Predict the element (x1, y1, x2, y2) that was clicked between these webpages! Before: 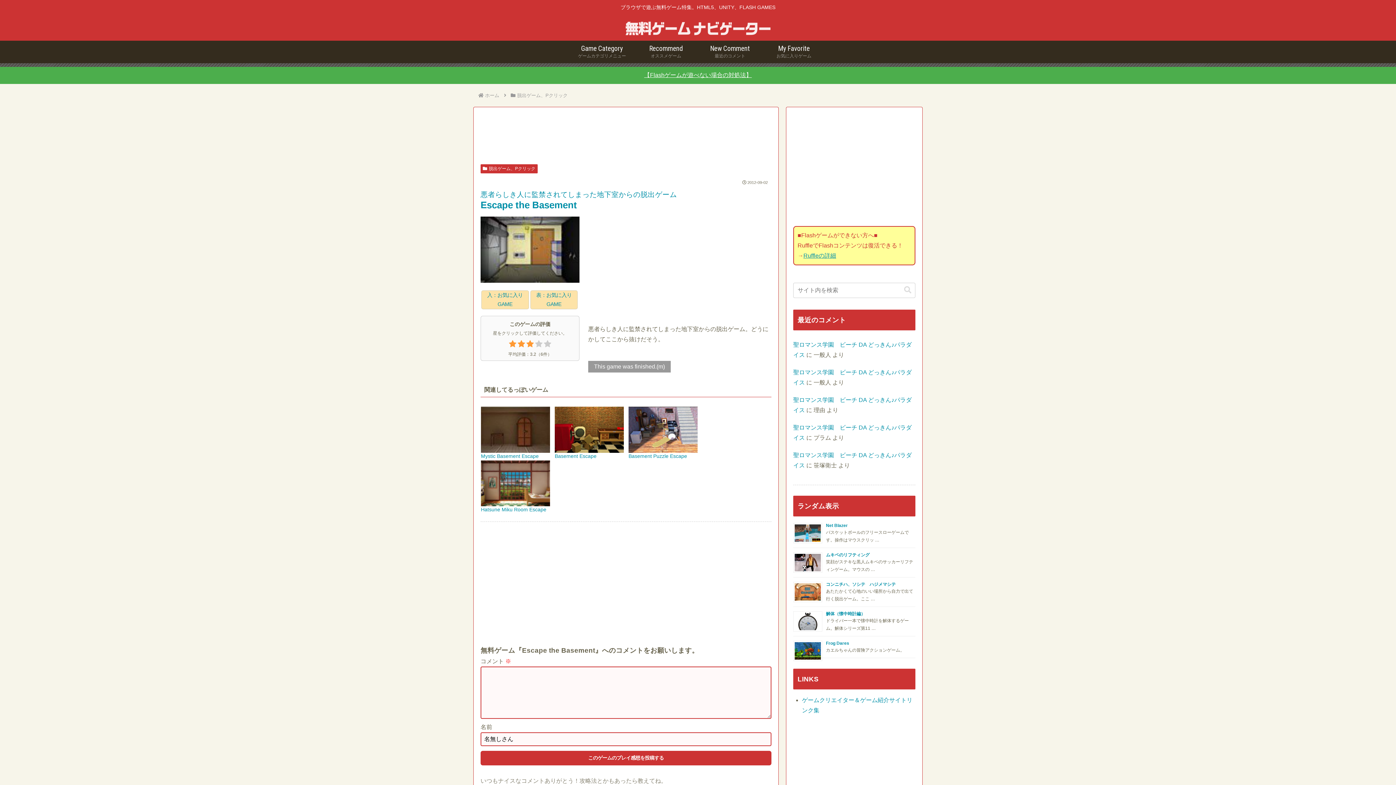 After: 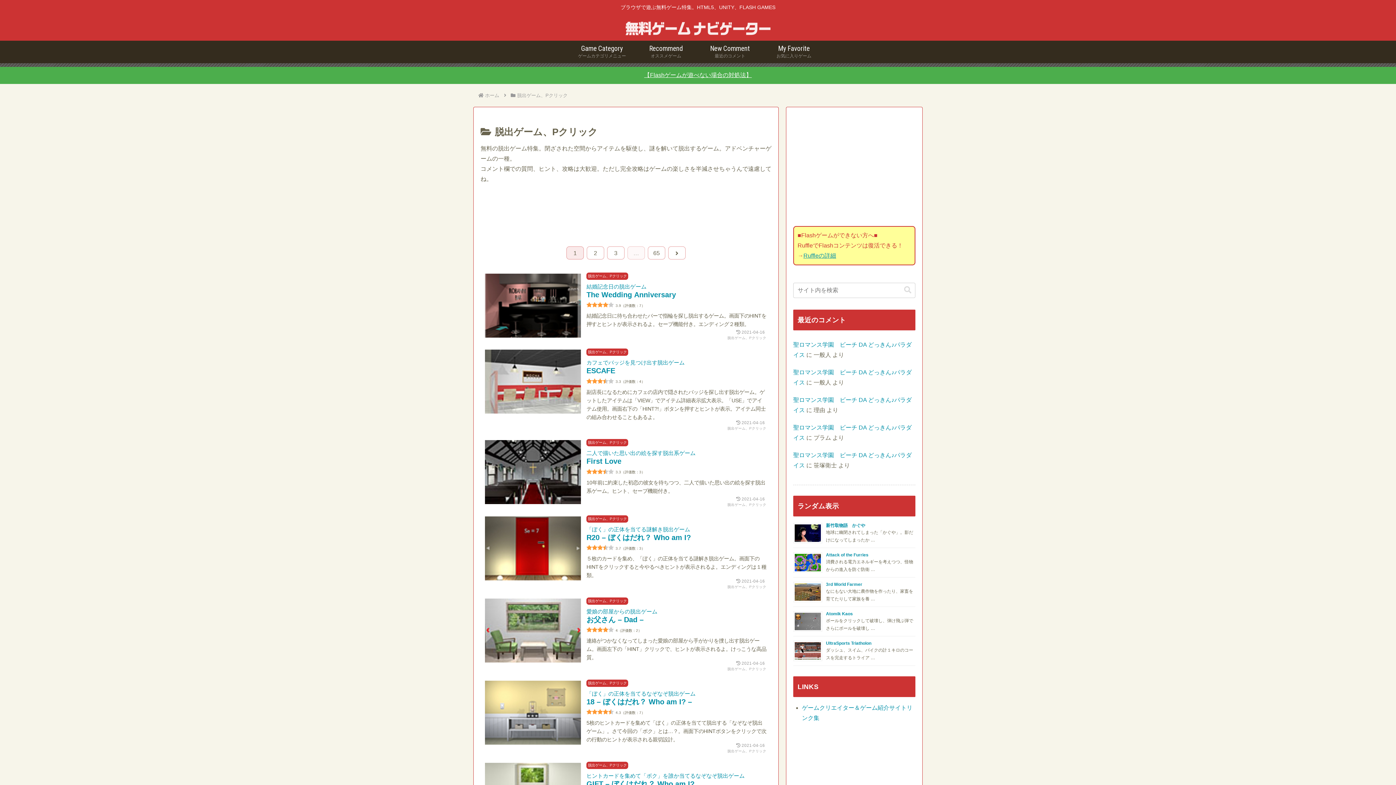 Action: bbox: (516, 92, 568, 98) label: 脱出ゲーム、Pクリック